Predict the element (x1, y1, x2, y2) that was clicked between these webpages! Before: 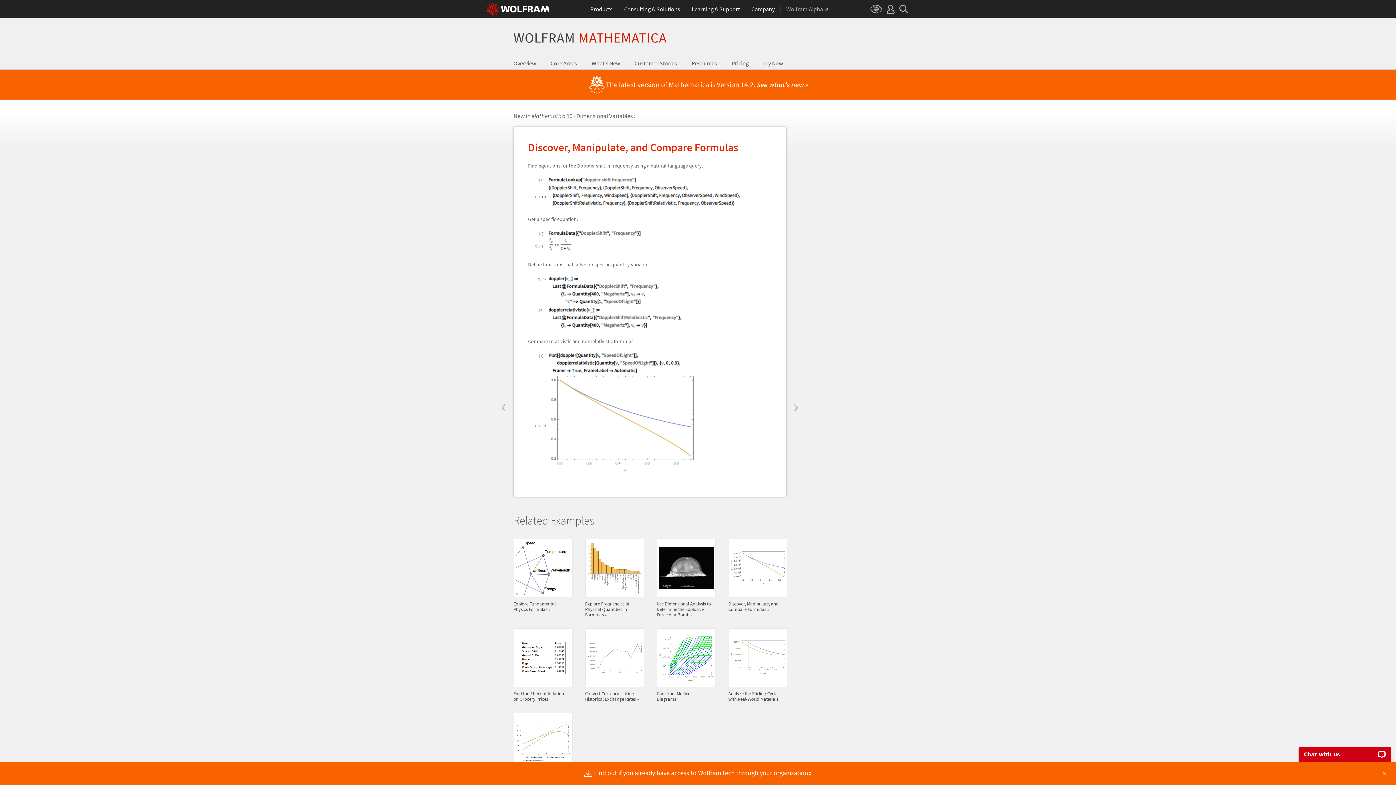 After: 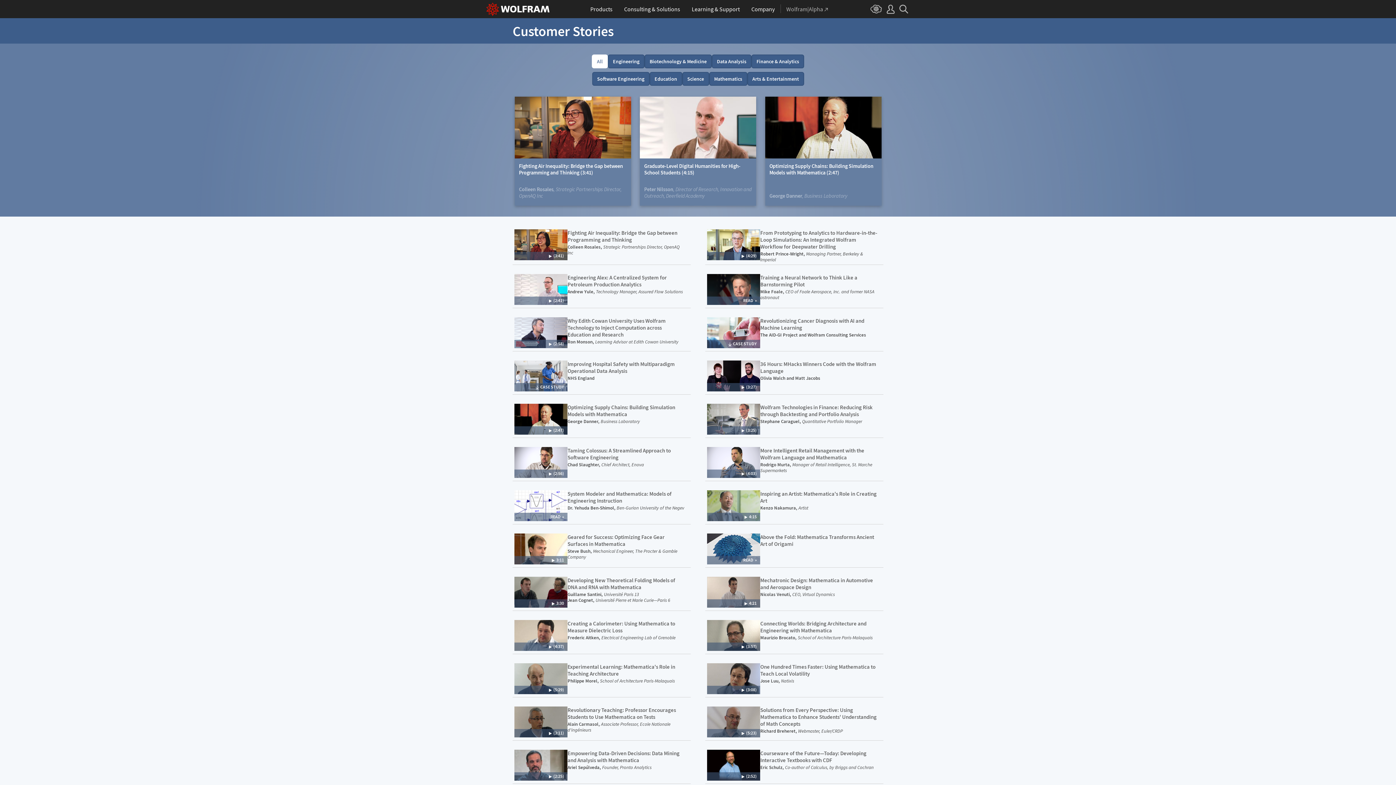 Action: label: Customer Stories bbox: (627, 57, 684, 69)